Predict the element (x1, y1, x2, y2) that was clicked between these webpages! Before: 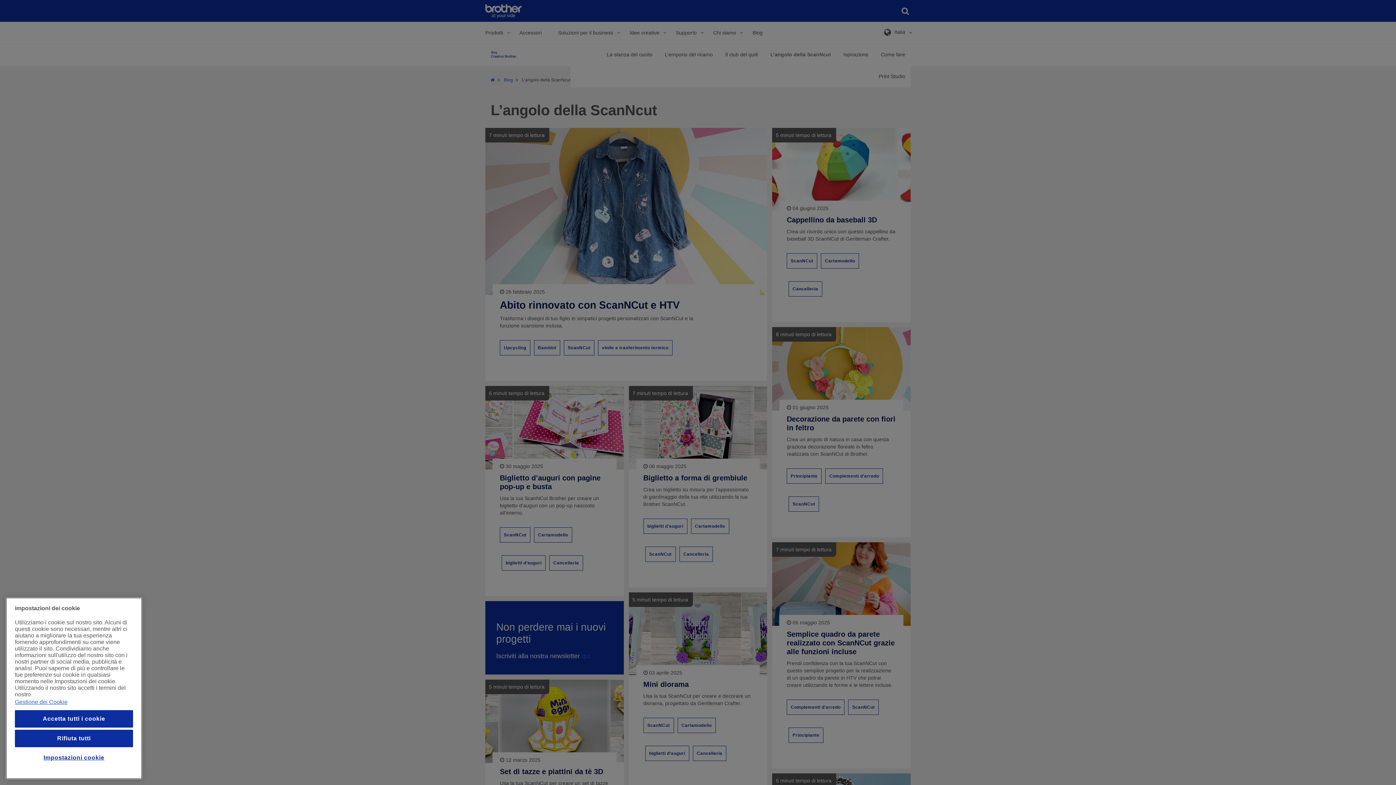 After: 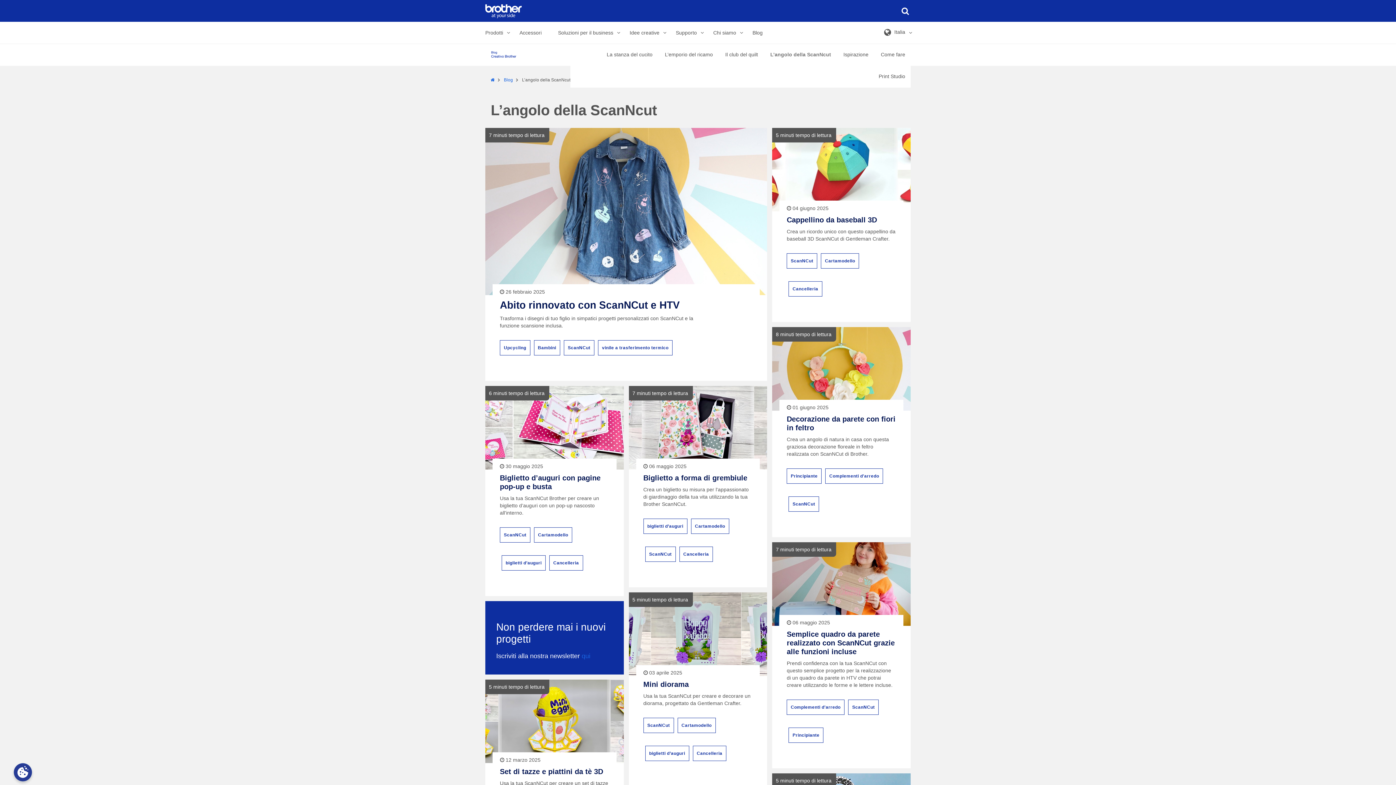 Action: bbox: (14, 710, 133, 728) label: Accetta tutti i cookie